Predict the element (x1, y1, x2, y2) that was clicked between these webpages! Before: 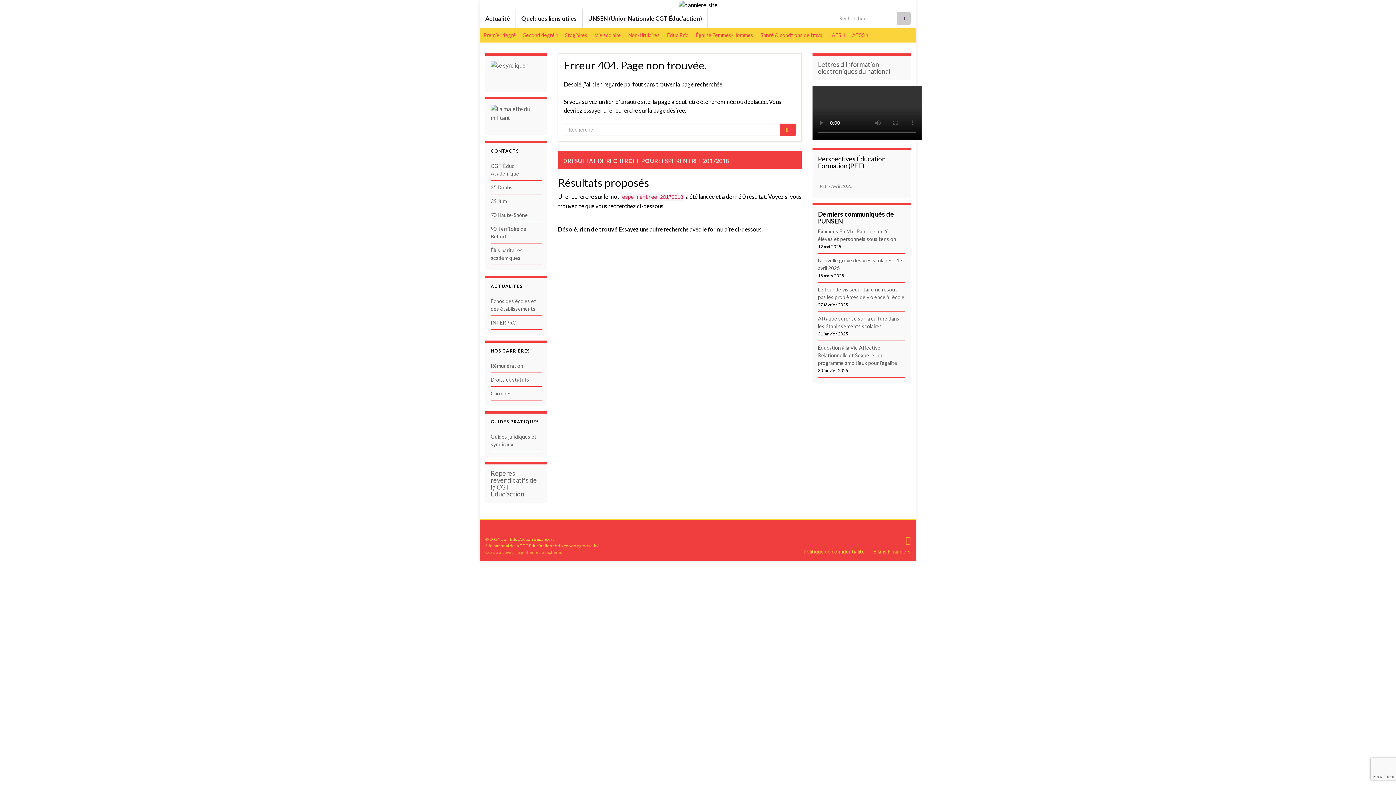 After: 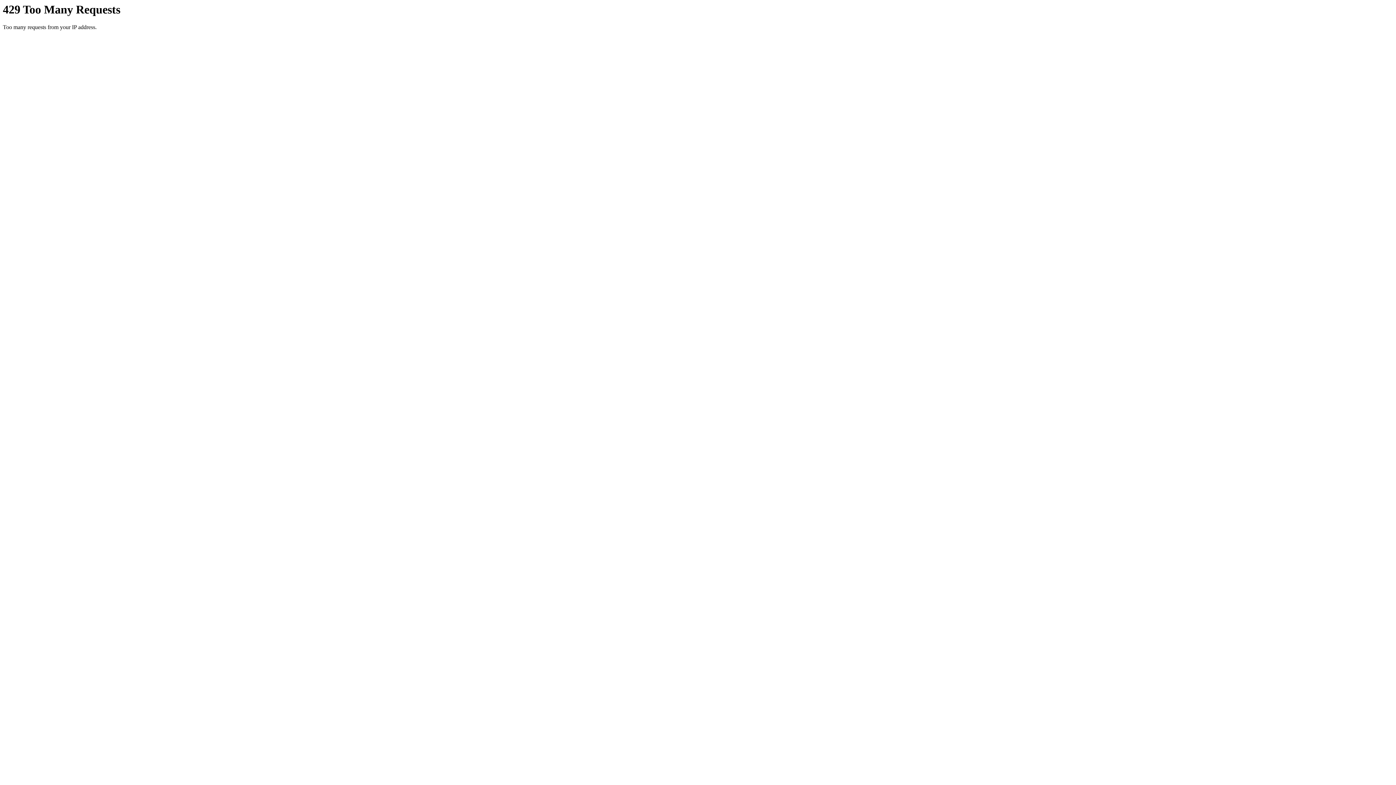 Action: label: Actualité bbox: (480, 9, 515, 27)